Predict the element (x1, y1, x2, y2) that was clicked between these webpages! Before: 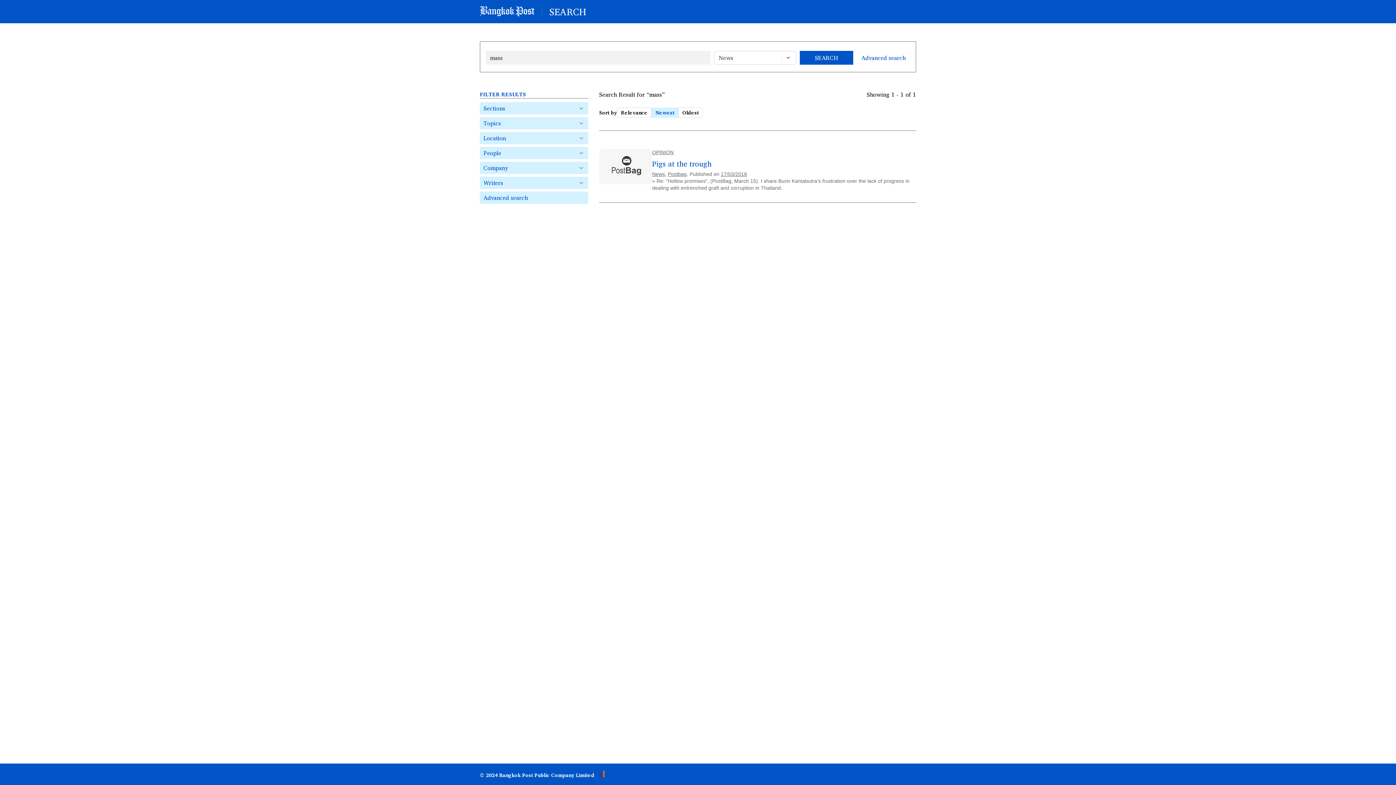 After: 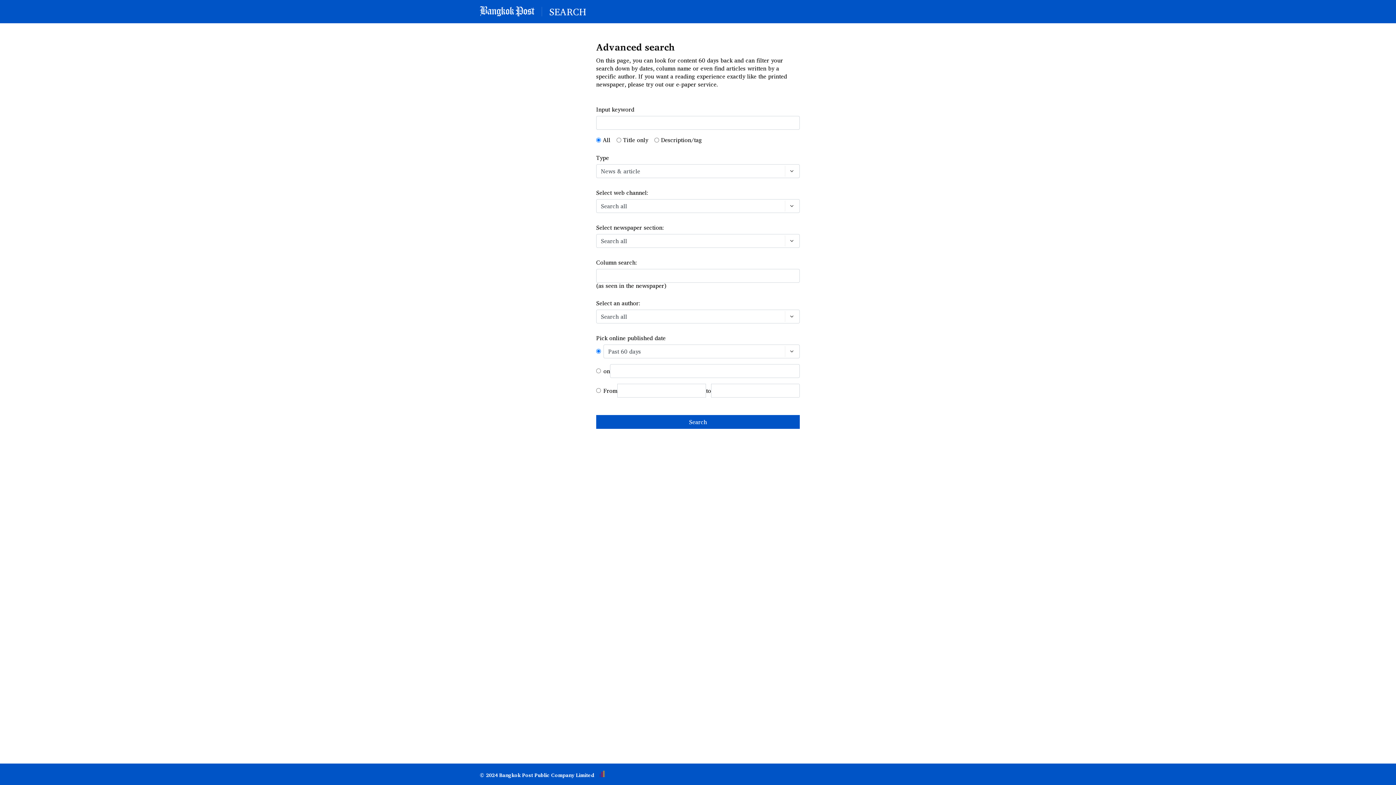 Action: label: Advanced search bbox: (480, 191, 588, 204)